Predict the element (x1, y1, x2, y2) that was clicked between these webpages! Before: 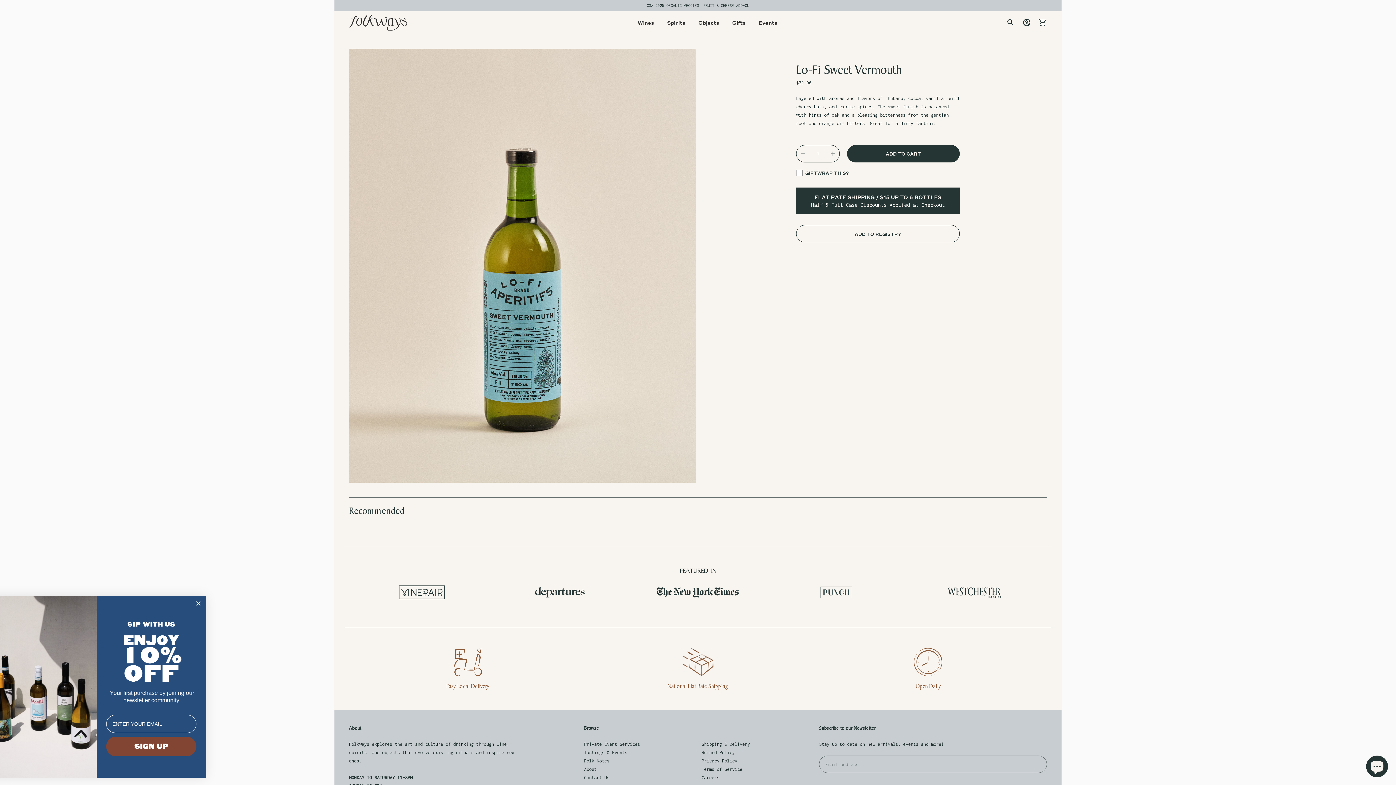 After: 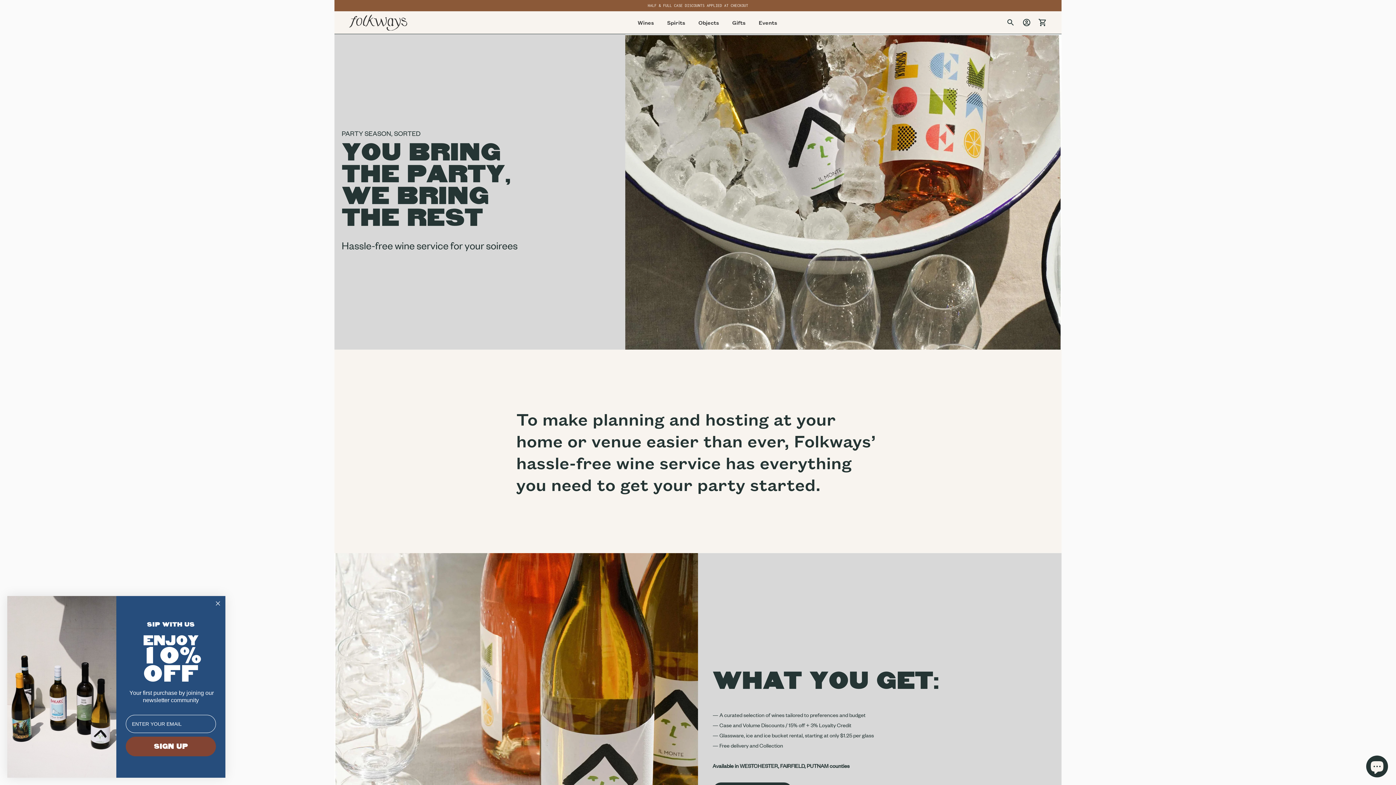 Action: bbox: (584, 741, 640, 747) label: Private Event Services